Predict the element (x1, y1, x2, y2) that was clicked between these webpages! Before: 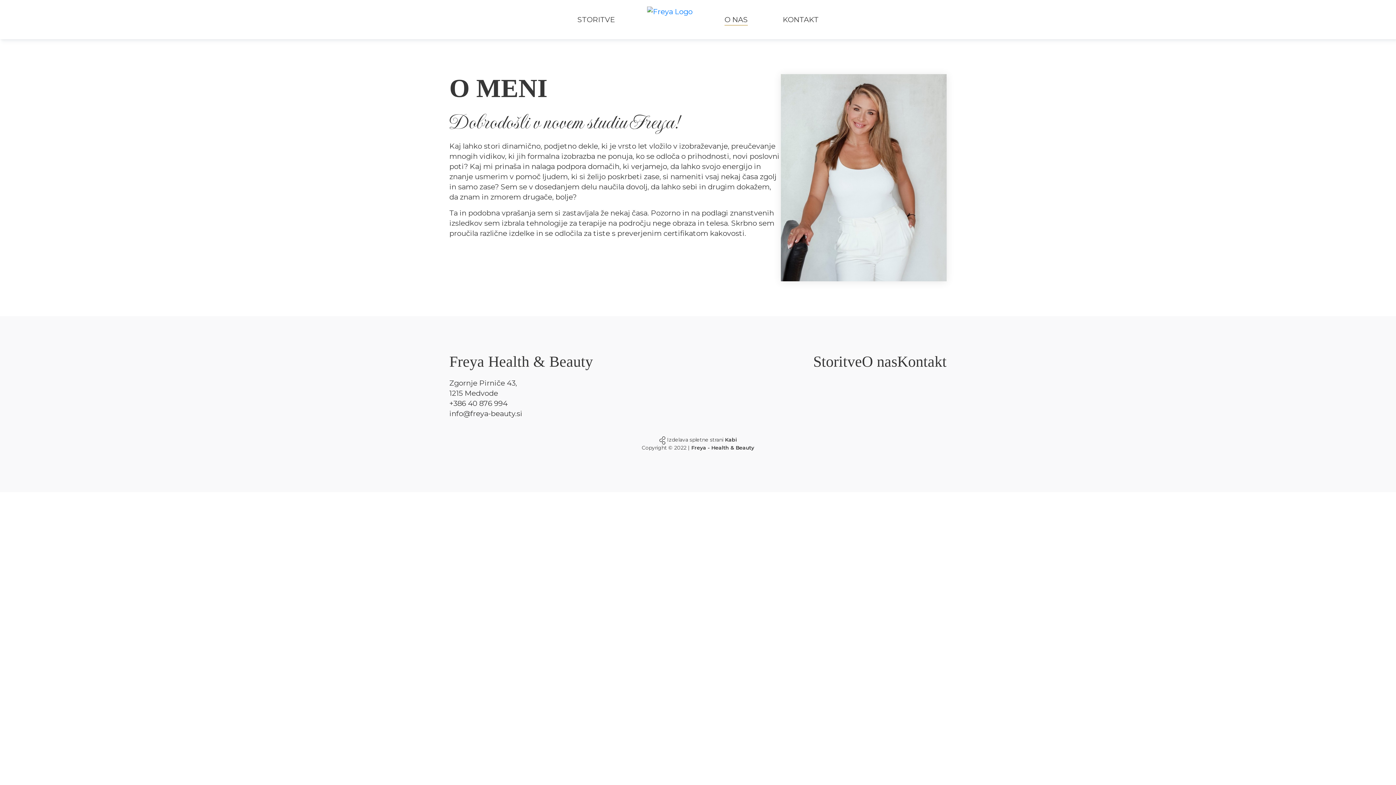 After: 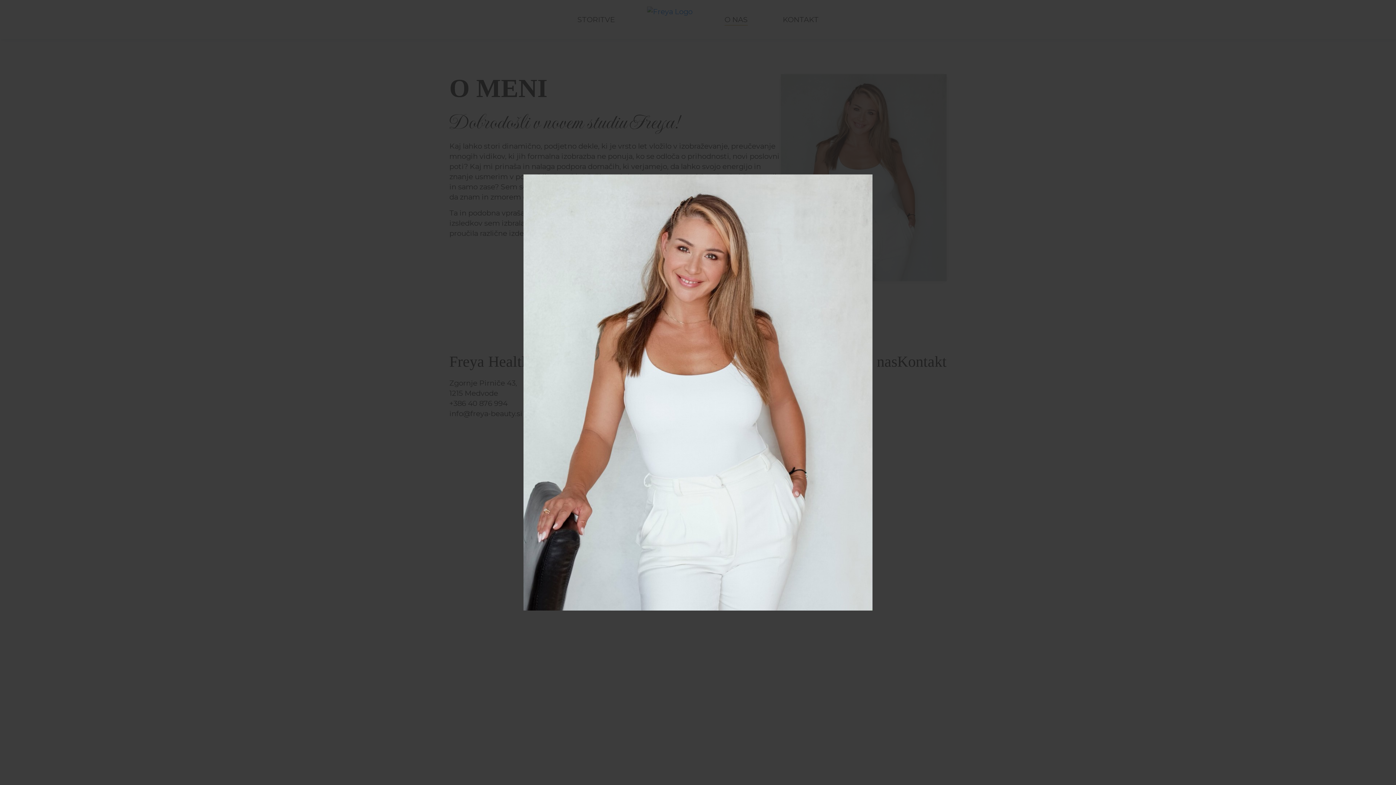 Action: bbox: (781, 74, 946, 281)